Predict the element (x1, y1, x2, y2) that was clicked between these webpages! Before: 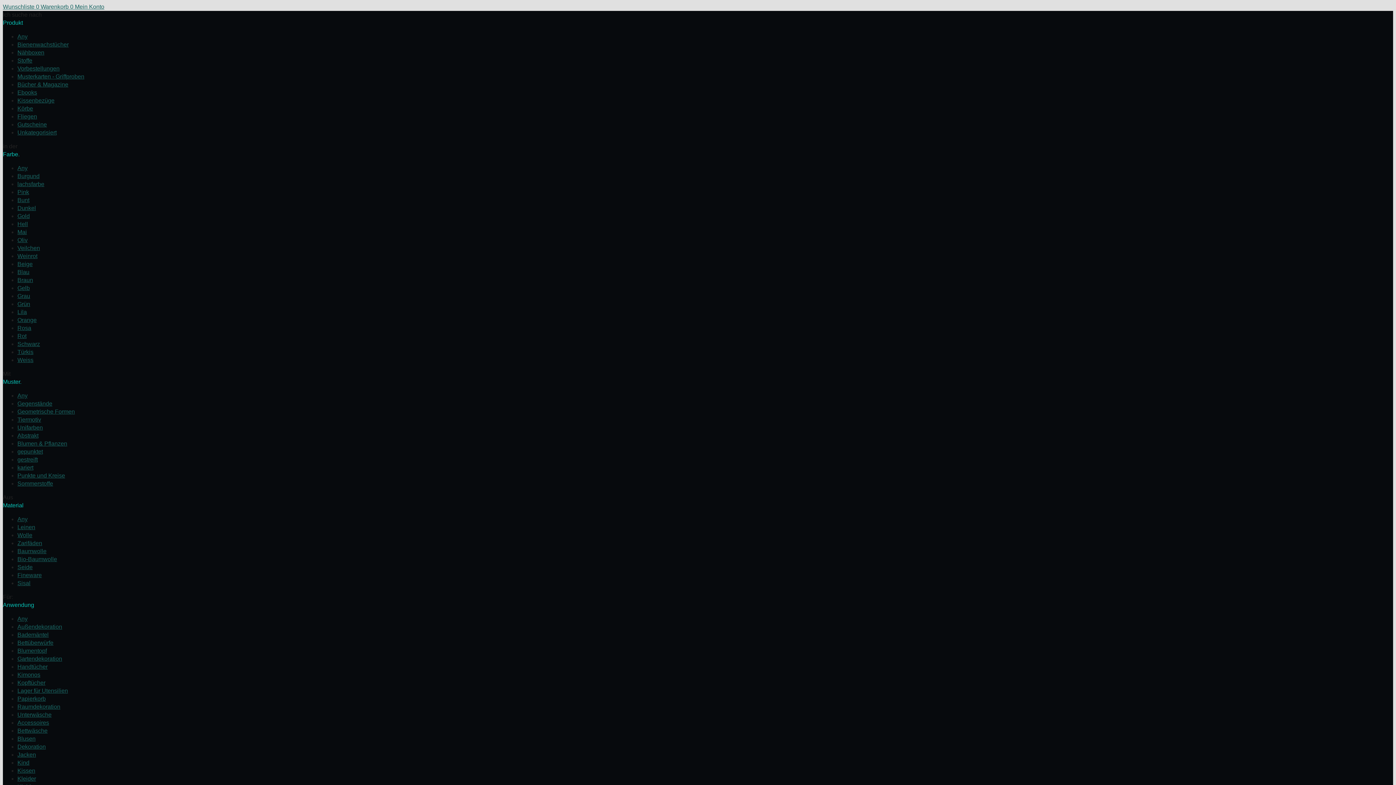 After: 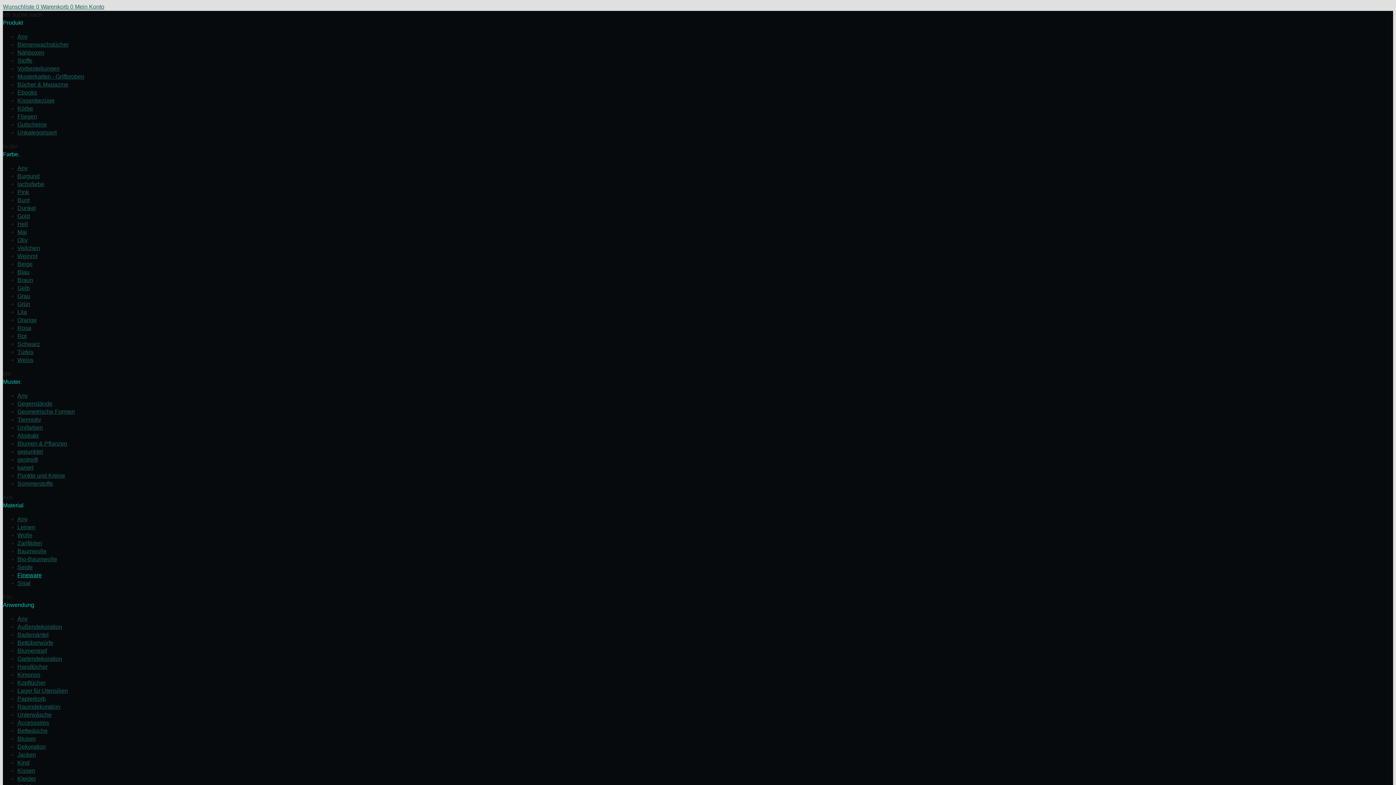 Action: label: Fineware bbox: (17, 572, 41, 578)